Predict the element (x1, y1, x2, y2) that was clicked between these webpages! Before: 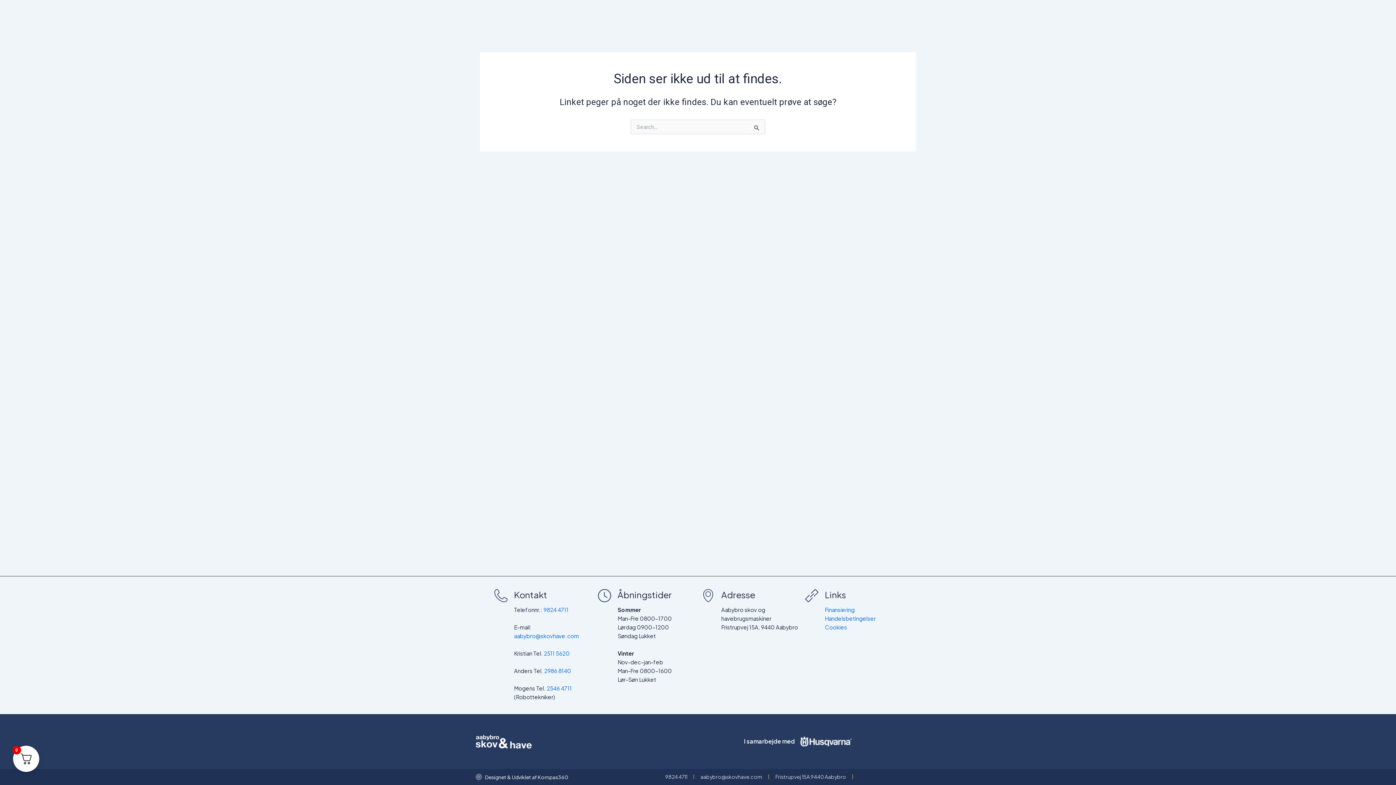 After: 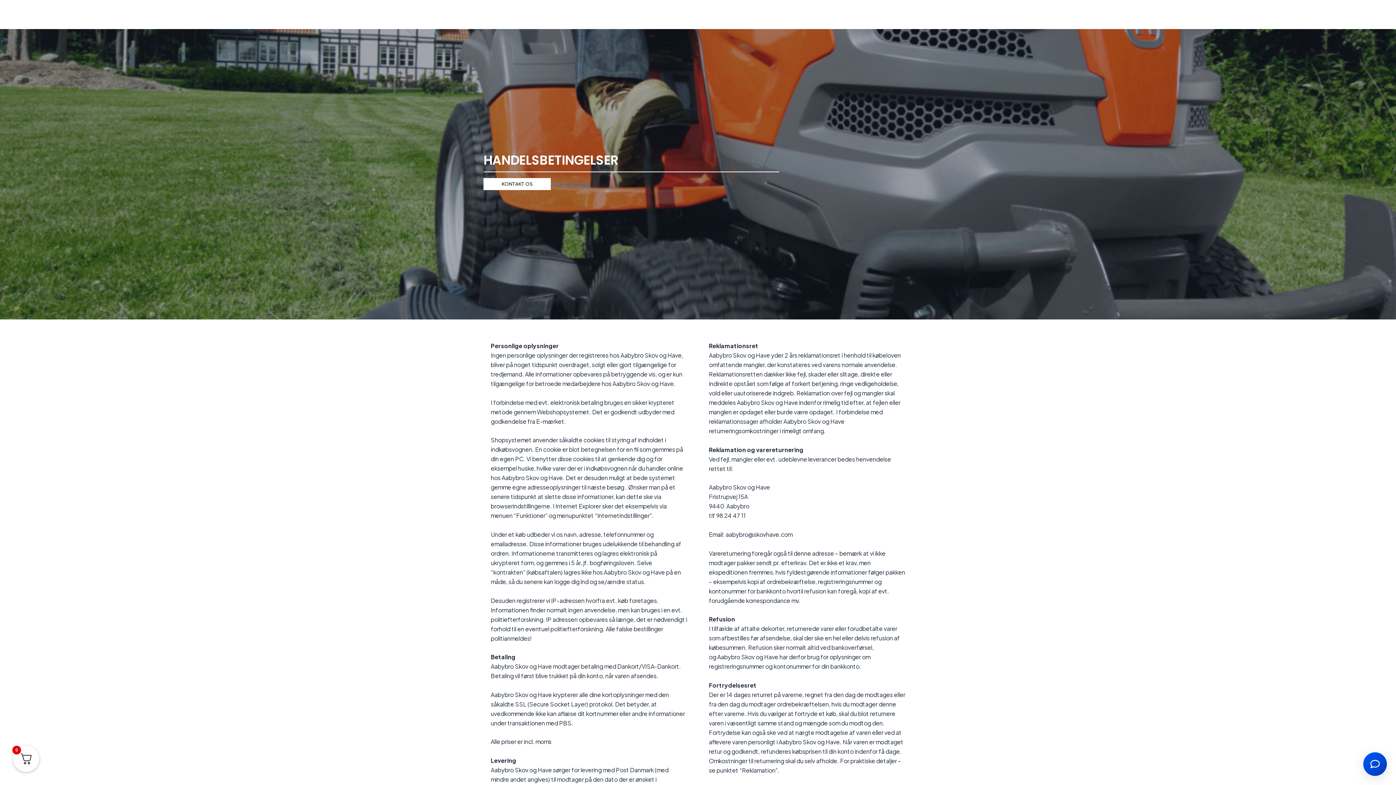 Action: label: Handelsbetingelser bbox: (825, 615, 876, 622)